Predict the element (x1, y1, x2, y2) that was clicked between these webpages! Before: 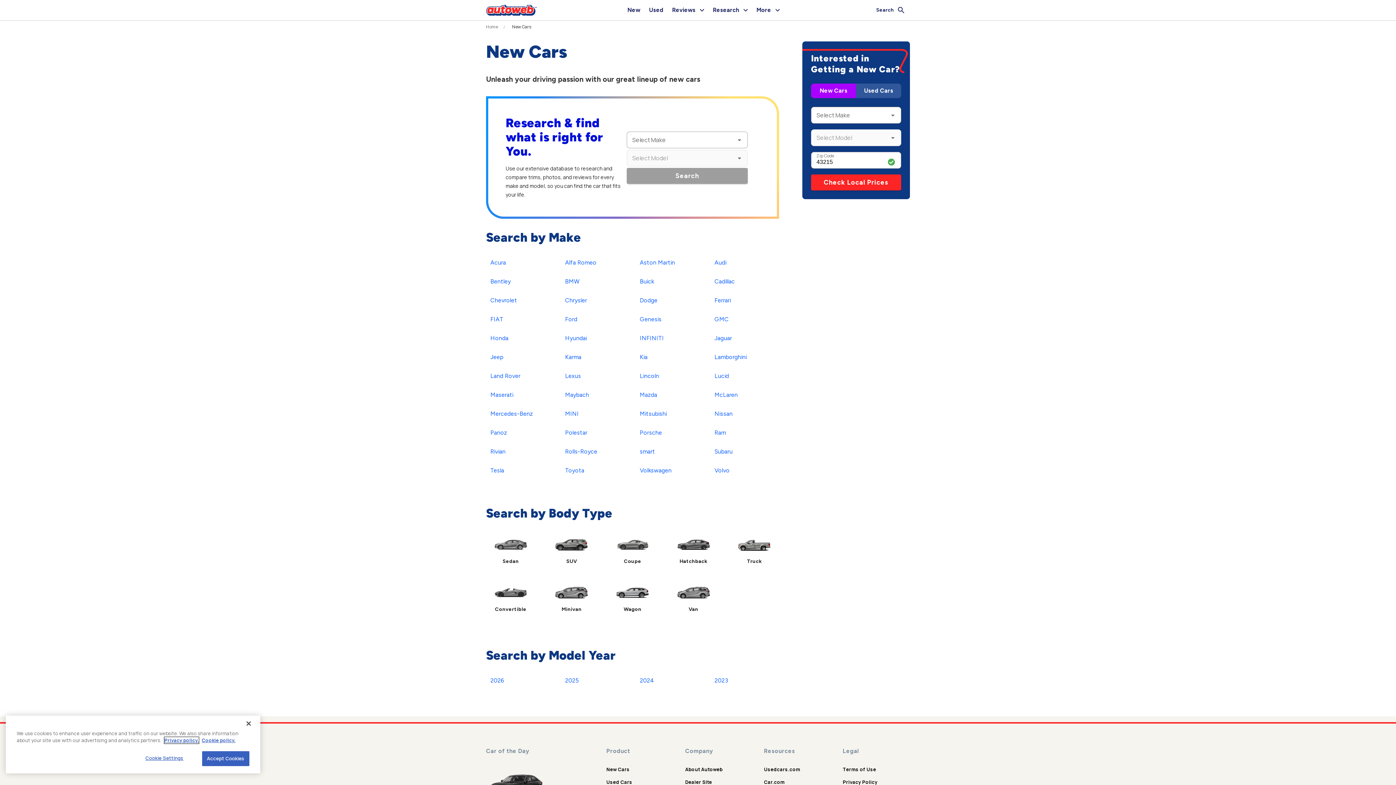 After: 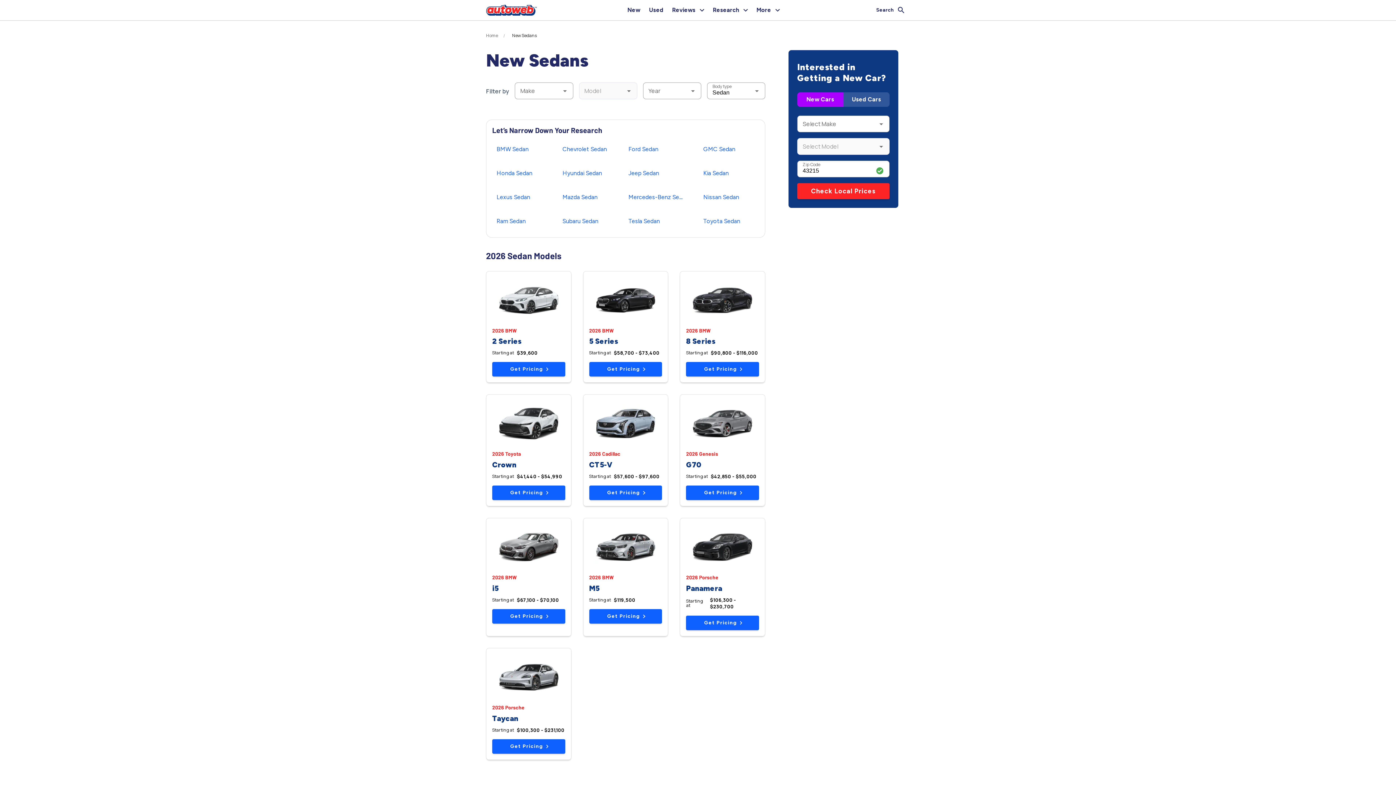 Action: bbox: (491, 532, 530, 571) label: Sedan